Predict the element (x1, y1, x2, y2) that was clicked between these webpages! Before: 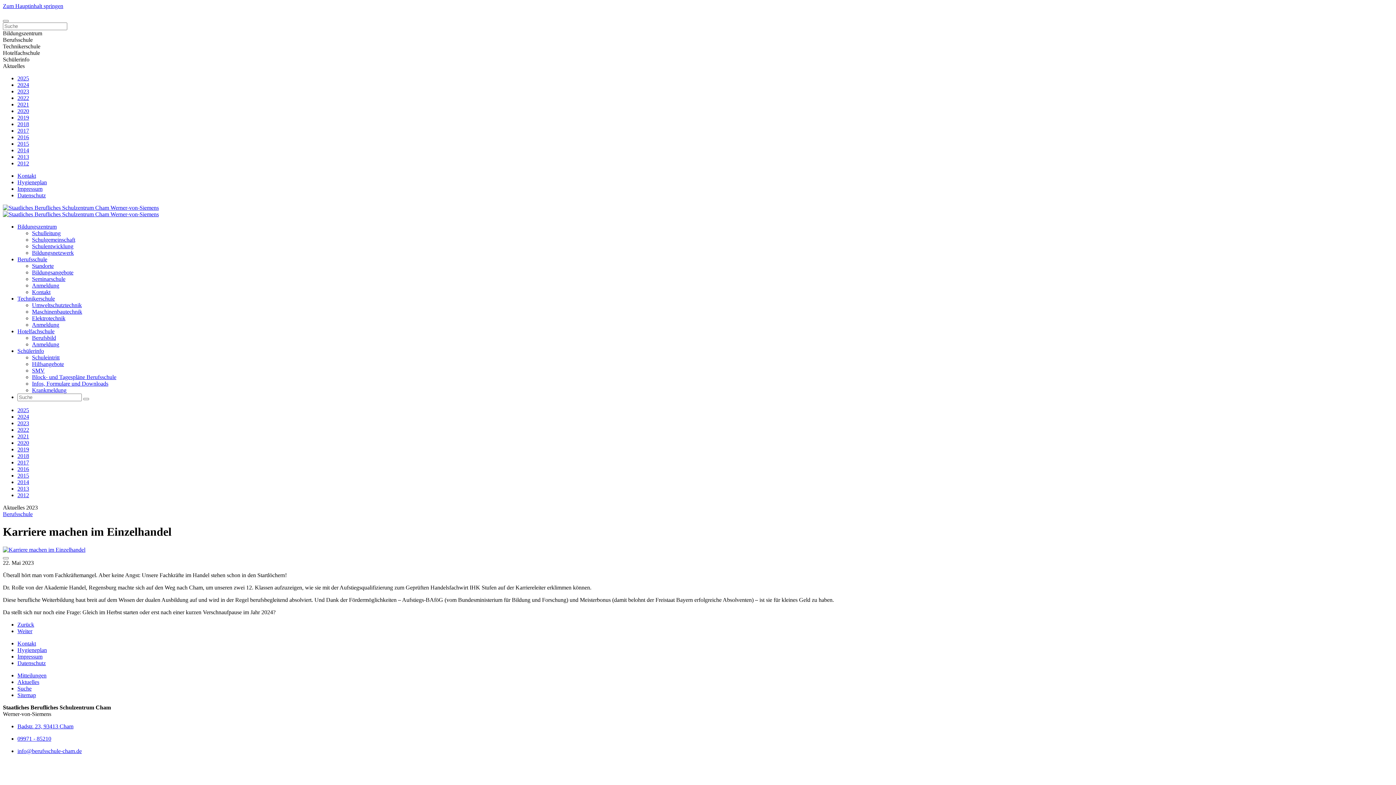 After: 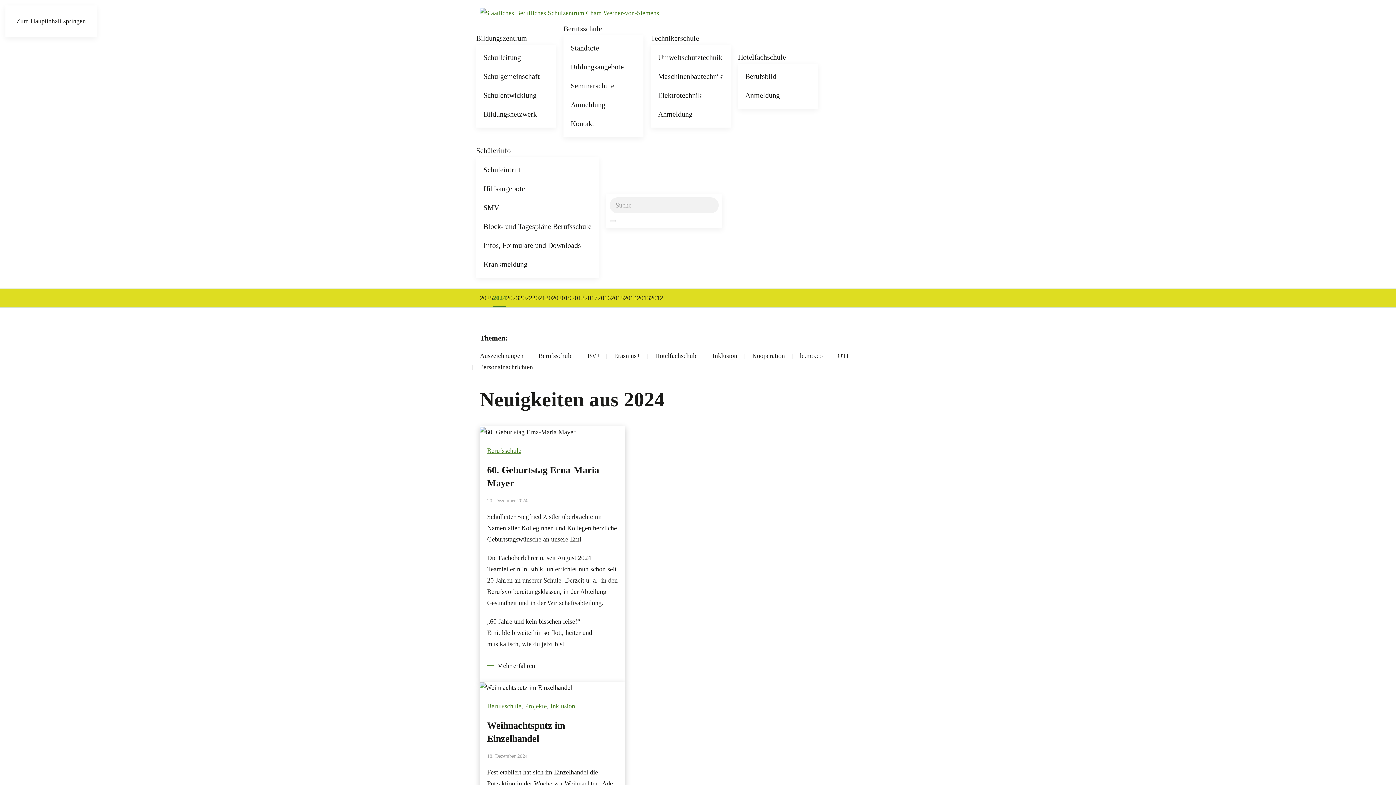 Action: label: 2024 bbox: (17, 81, 29, 88)